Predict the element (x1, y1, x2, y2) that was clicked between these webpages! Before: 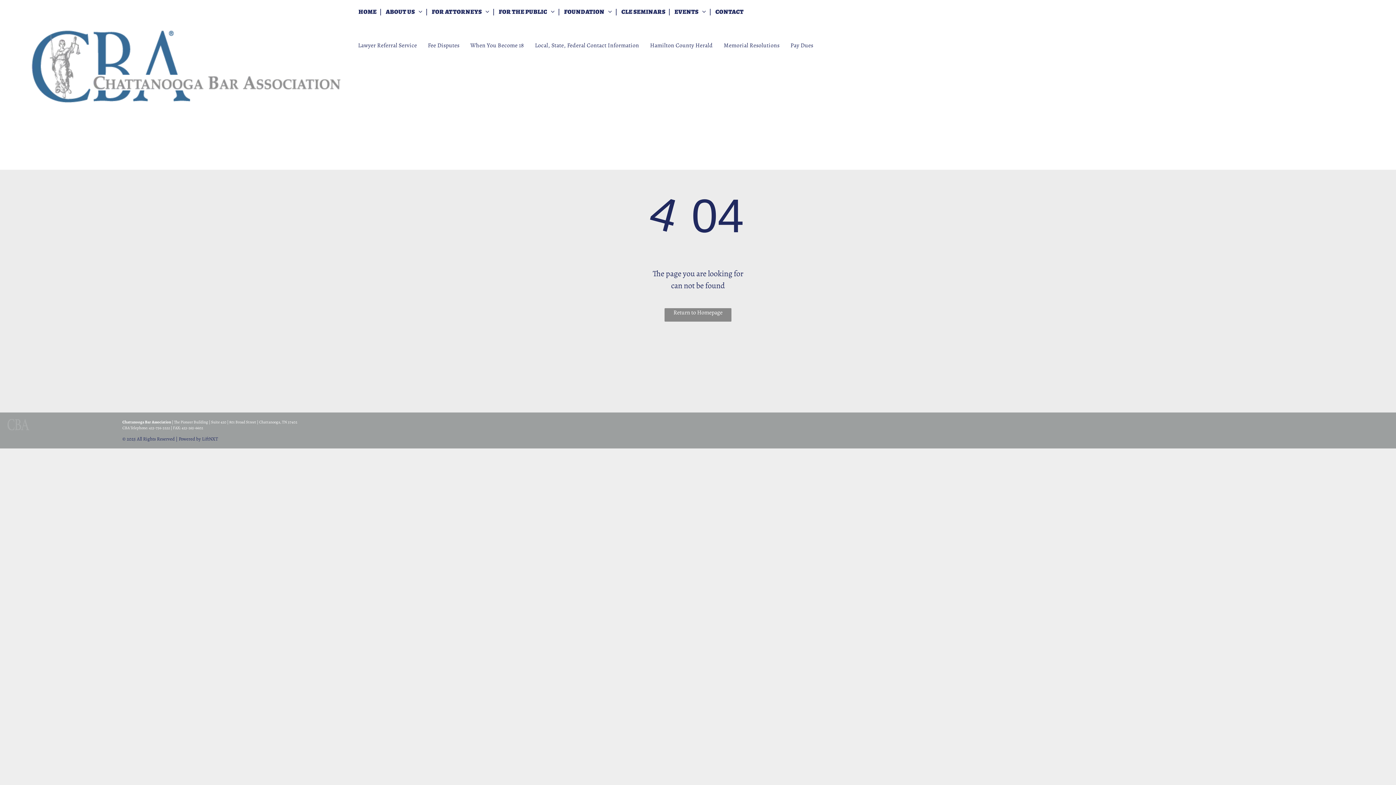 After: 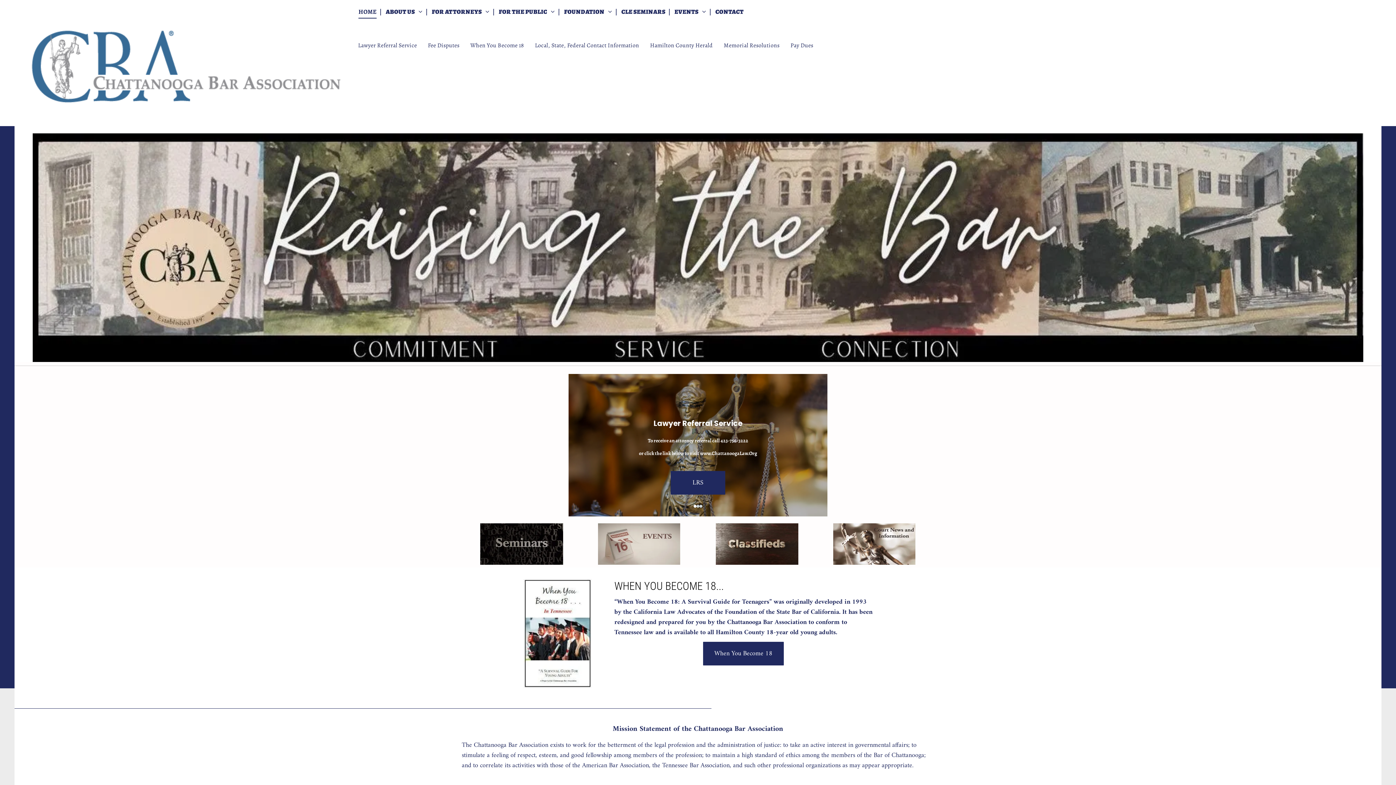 Action: label: HOME bbox: (355, 3, 379, 20)